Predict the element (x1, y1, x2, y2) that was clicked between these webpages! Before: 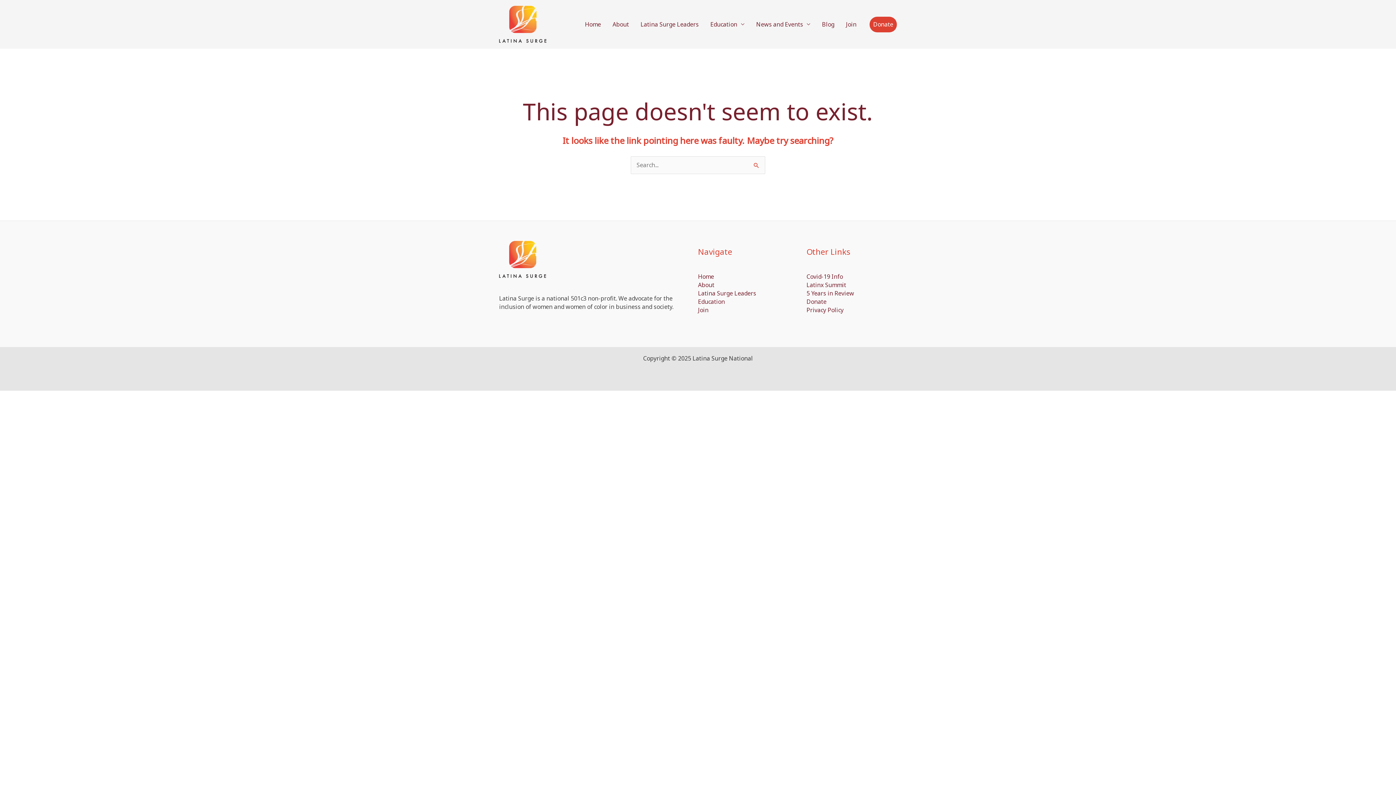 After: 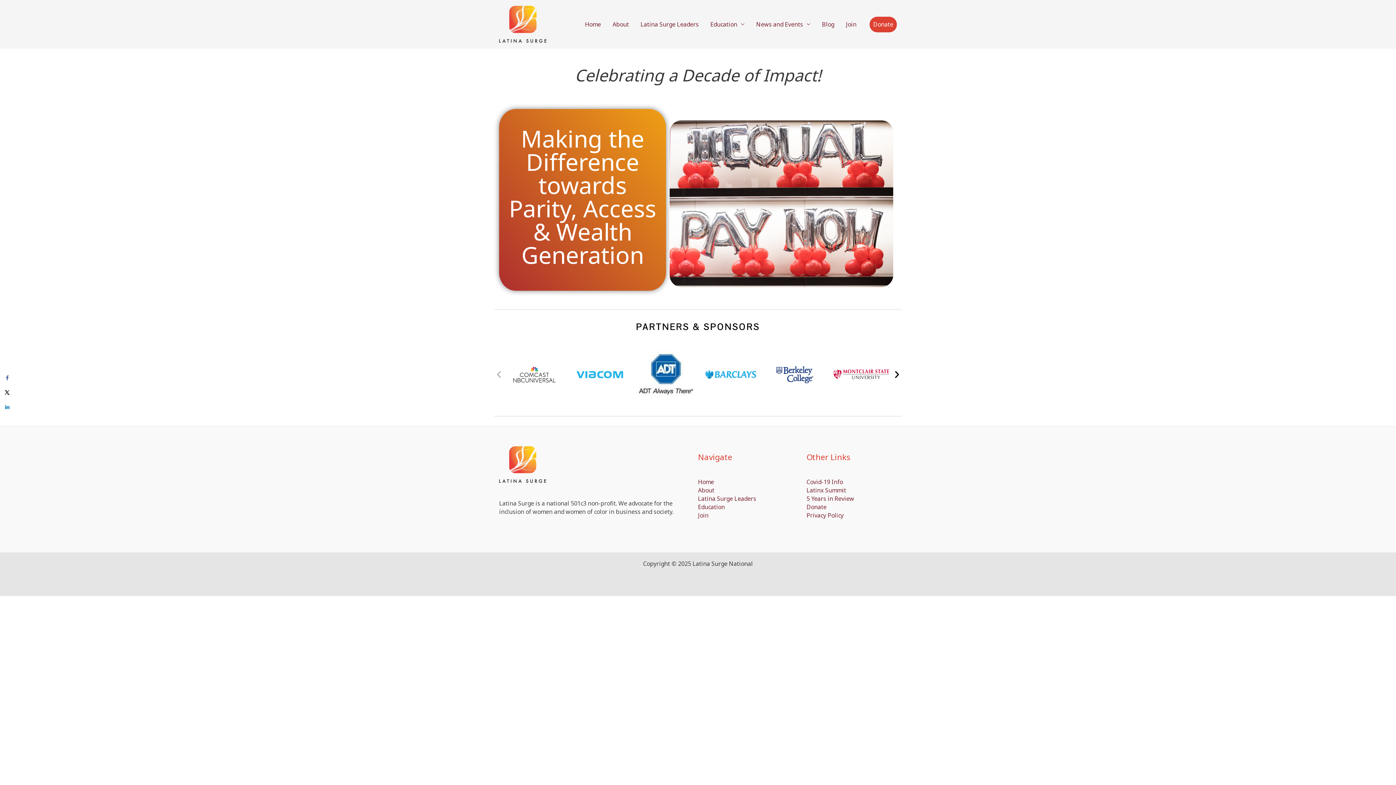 Action: bbox: (579, 11, 606, 37) label: Home